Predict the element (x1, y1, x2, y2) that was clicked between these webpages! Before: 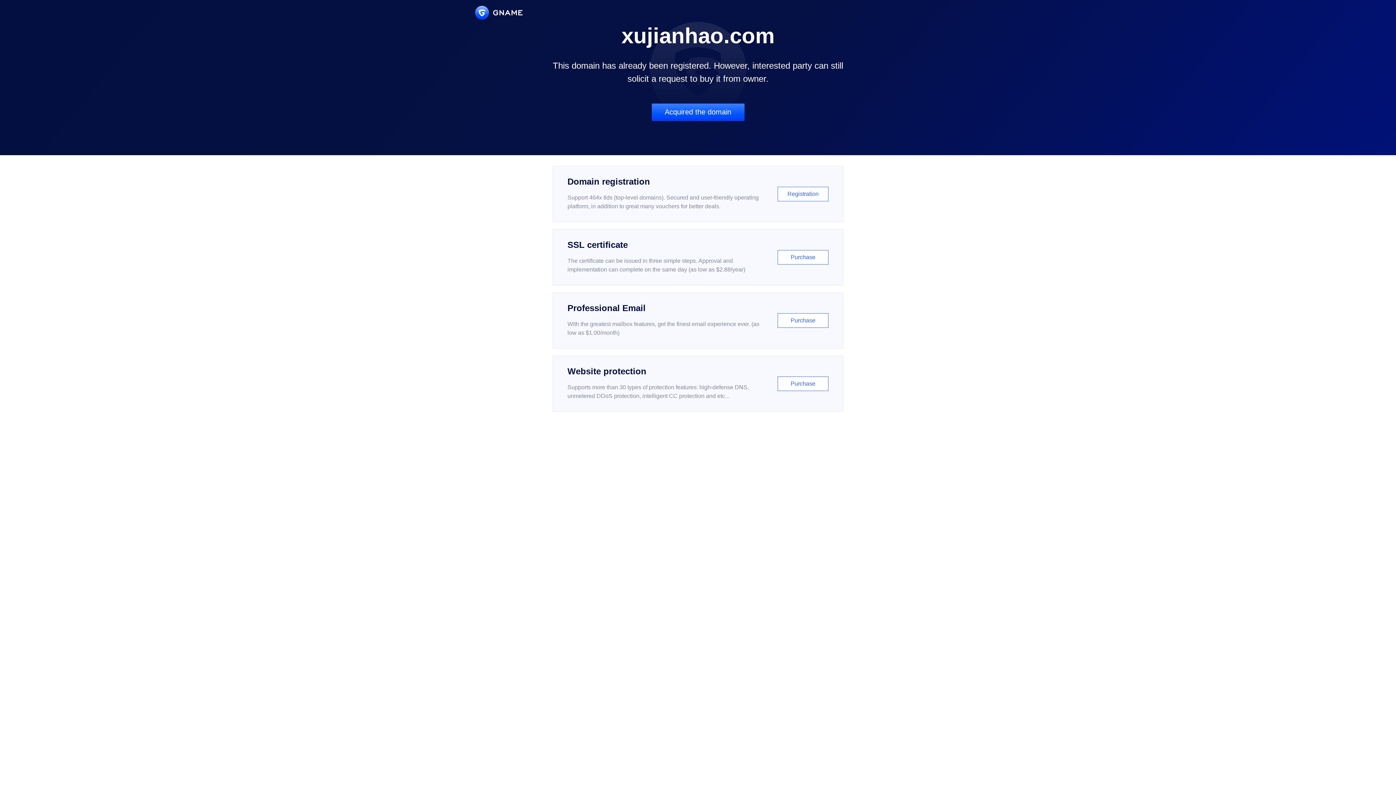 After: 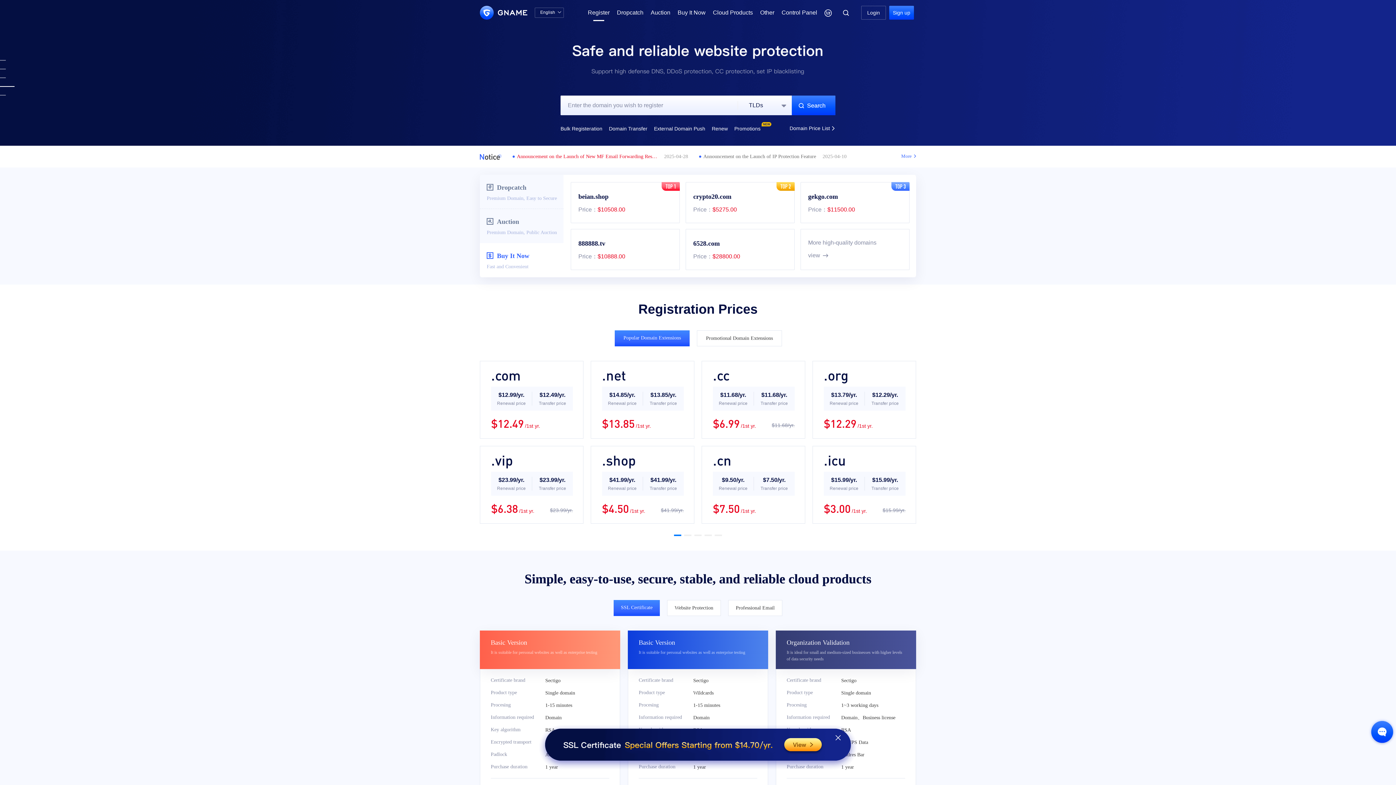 Action: label: Domain registration

Support 464x tlds (top-level domains). Secured and user-friendly operating platform, in addition to great many vouchers for better deals.

Registration bbox: (552, 166, 843, 222)